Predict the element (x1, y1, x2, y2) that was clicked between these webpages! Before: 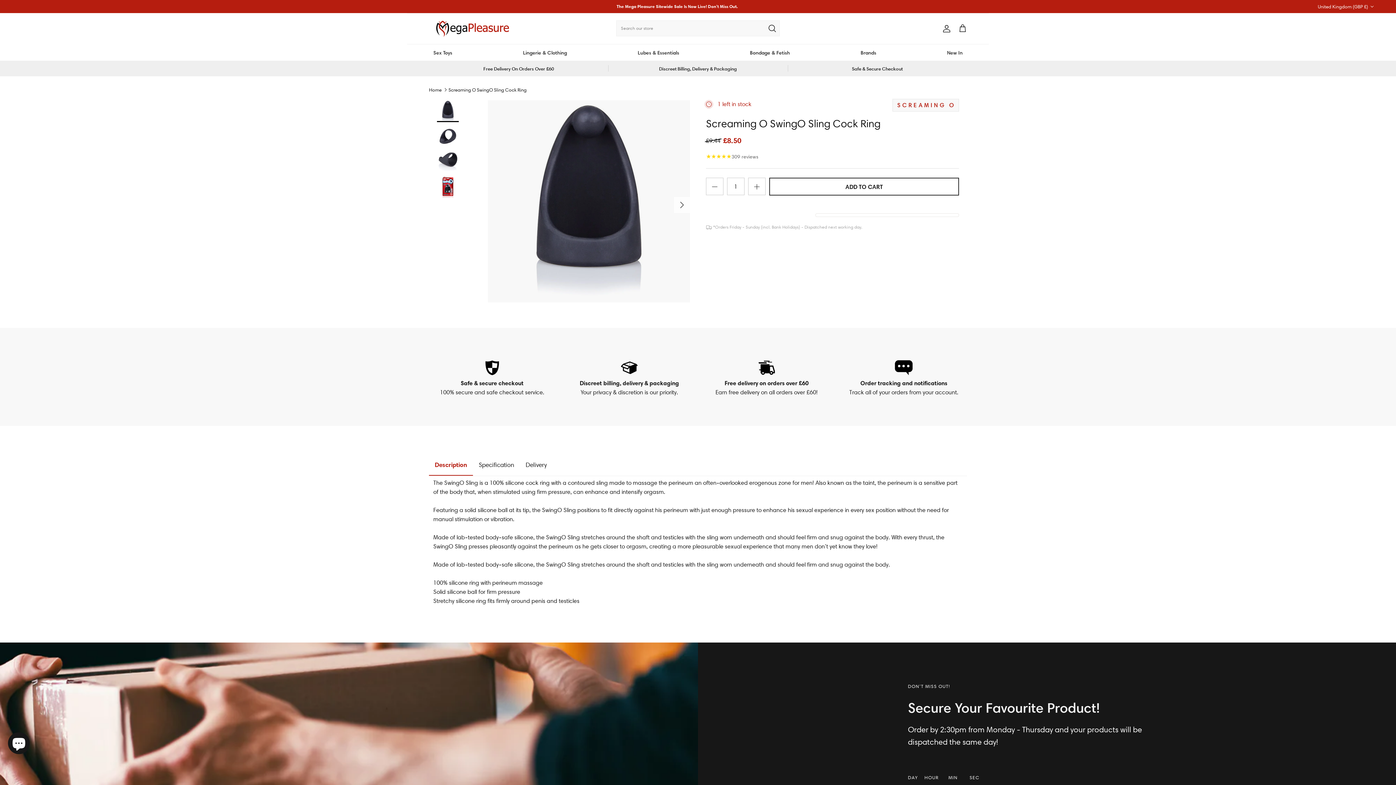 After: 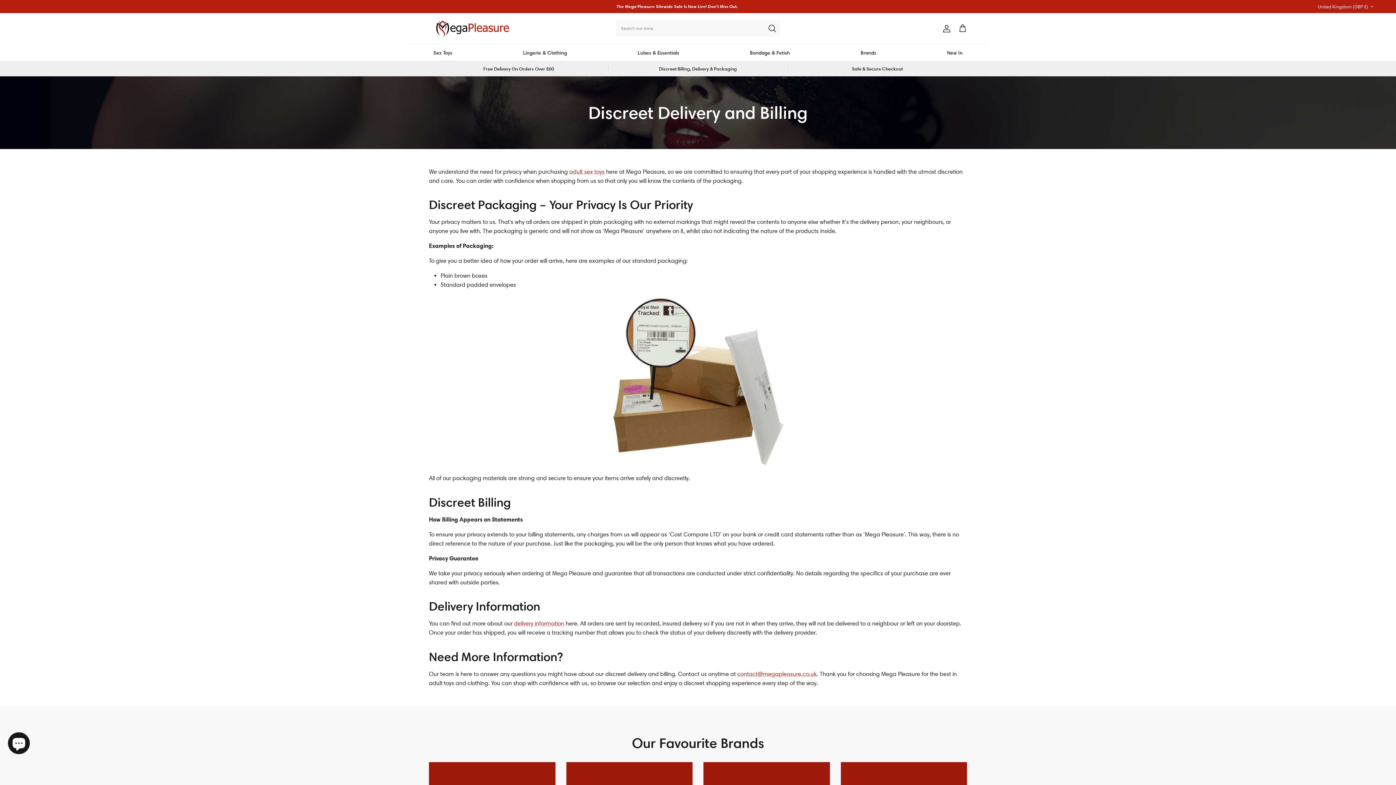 Action: label: Discreet Billing, Delivery & Packaging bbox: (608, 65, 787, 71)